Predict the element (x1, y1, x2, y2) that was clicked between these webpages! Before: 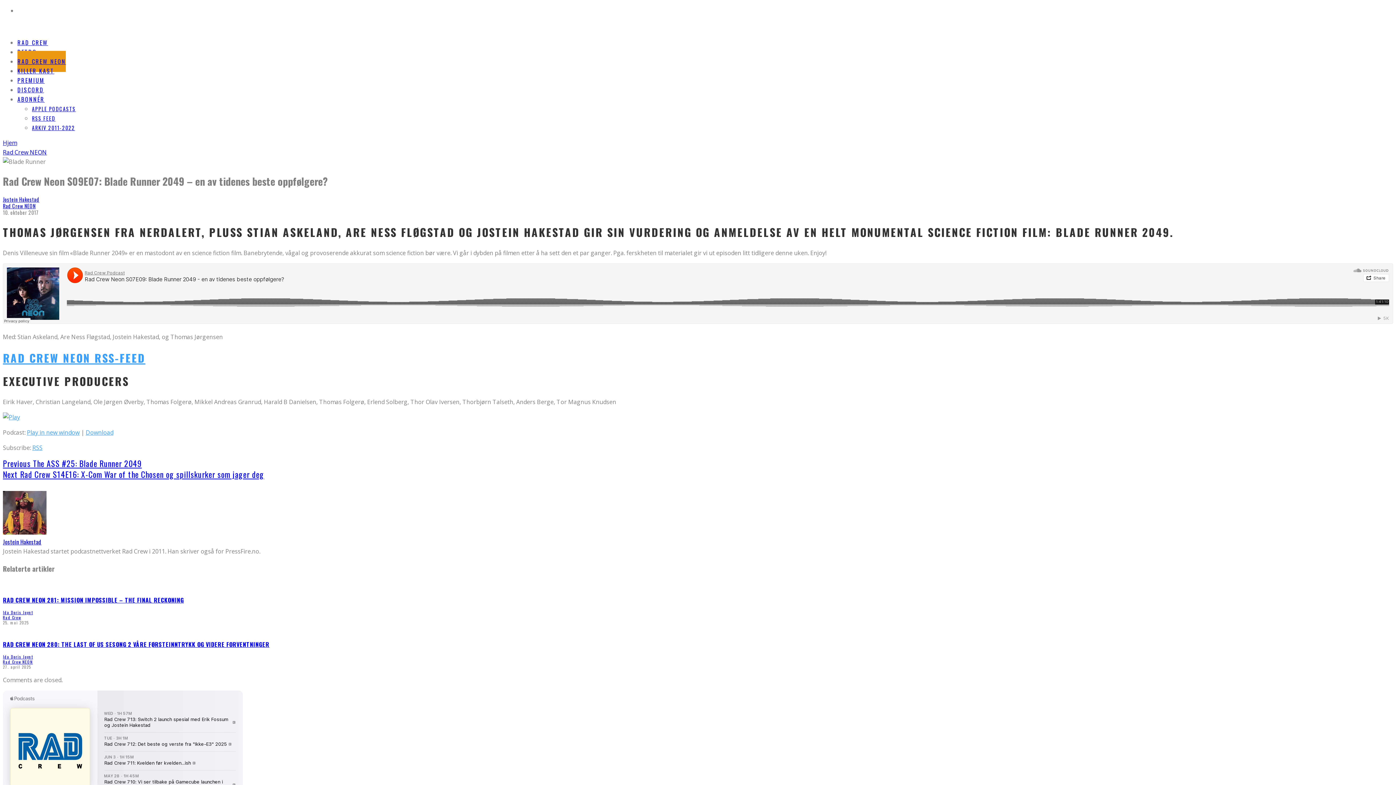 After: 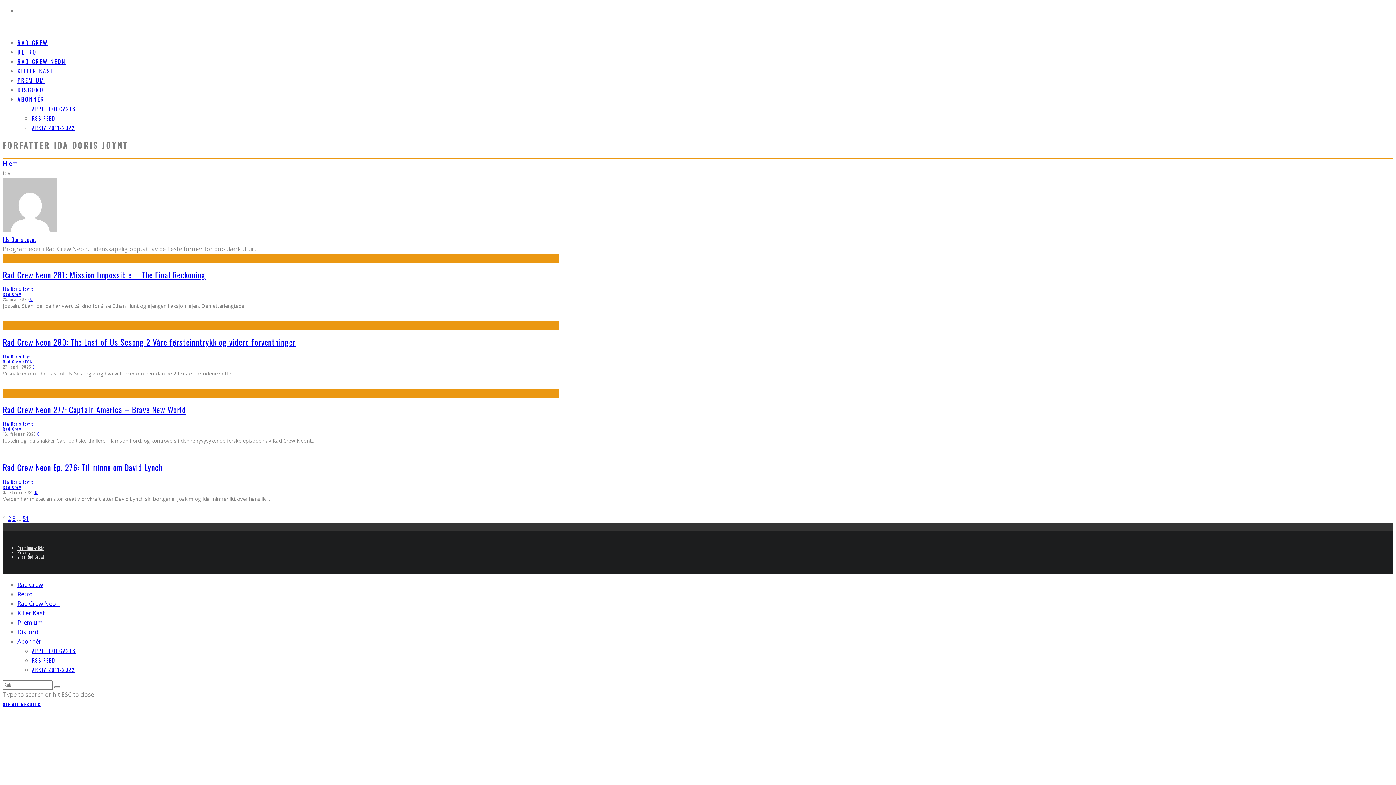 Action: bbox: (2, 609, 32, 615) label: Ida Doris Joynt